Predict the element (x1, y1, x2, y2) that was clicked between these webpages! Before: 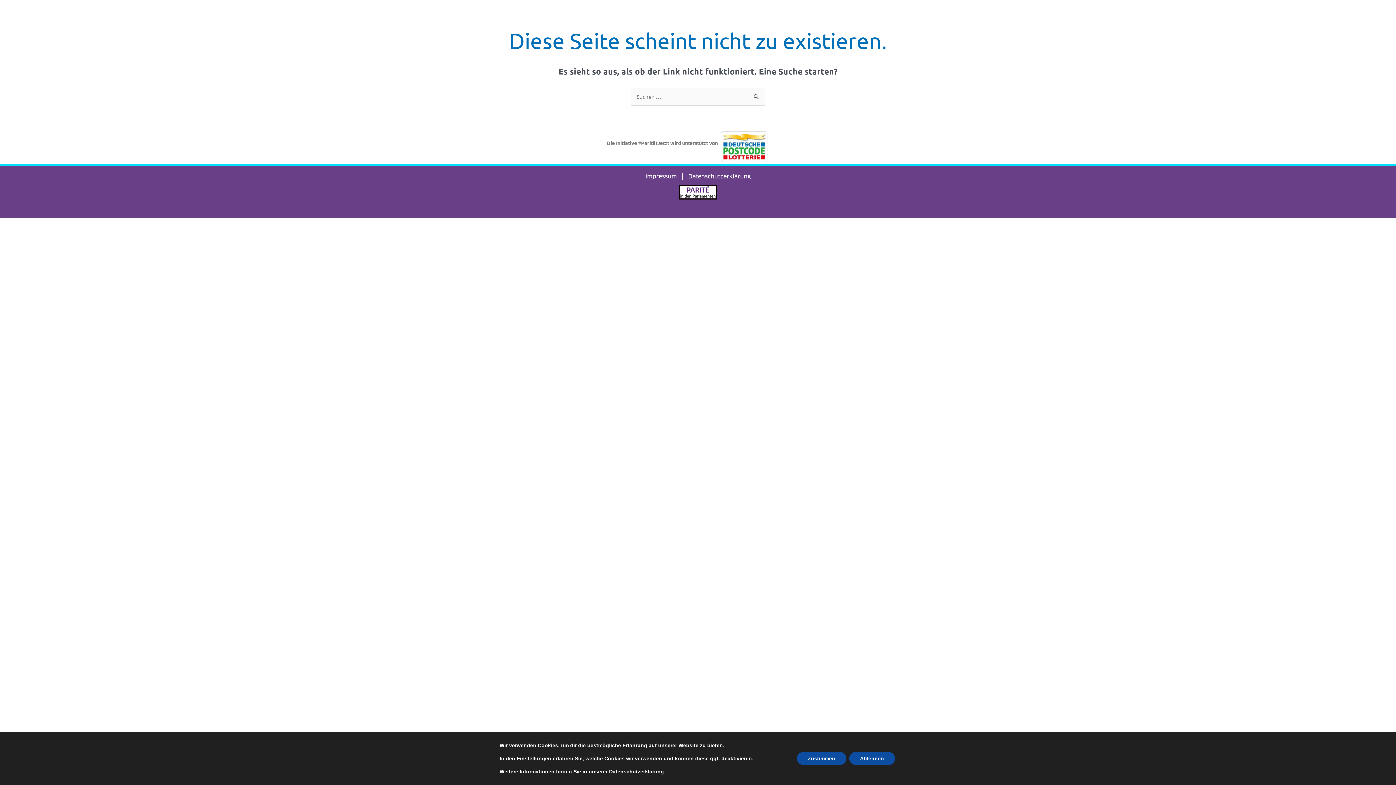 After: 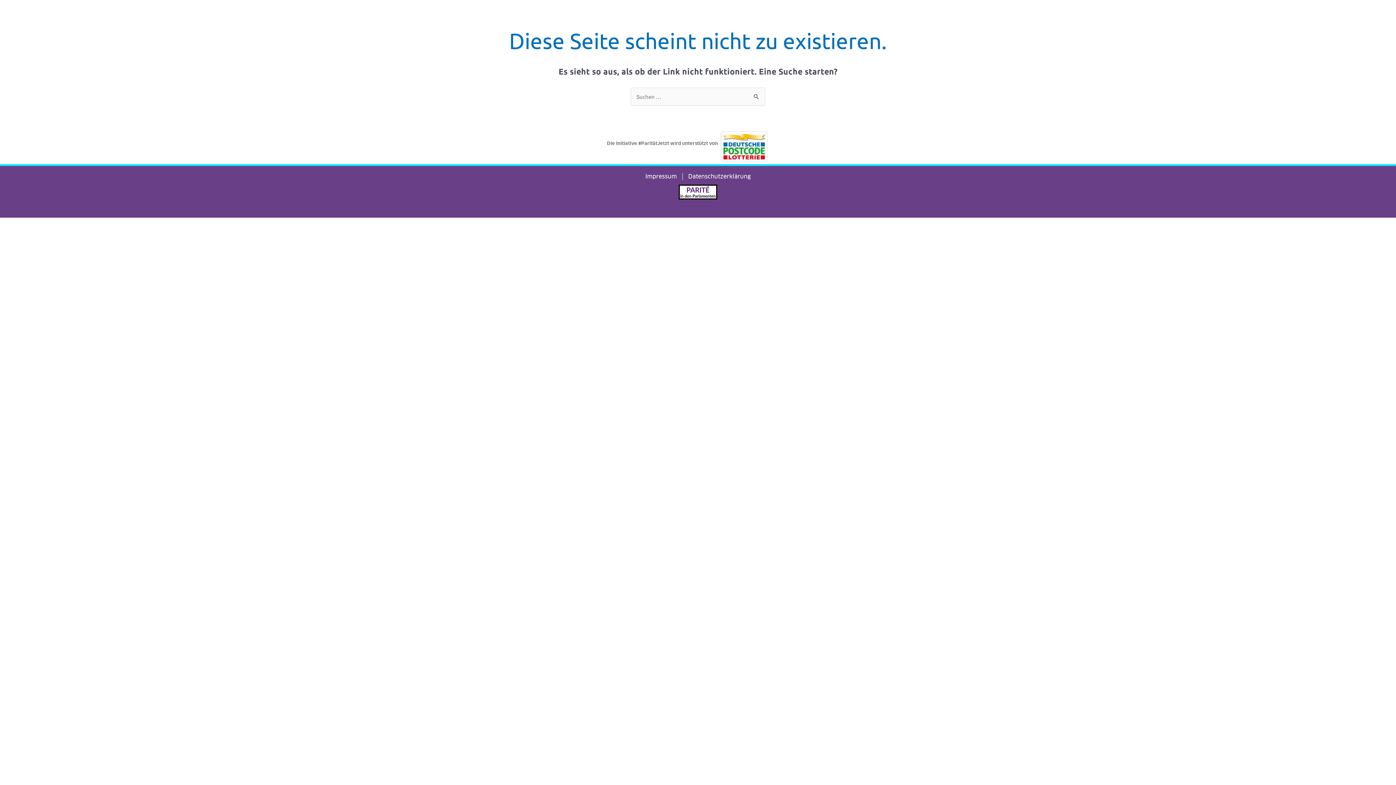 Action: bbox: (849, 752, 895, 765) label: Ablehnen